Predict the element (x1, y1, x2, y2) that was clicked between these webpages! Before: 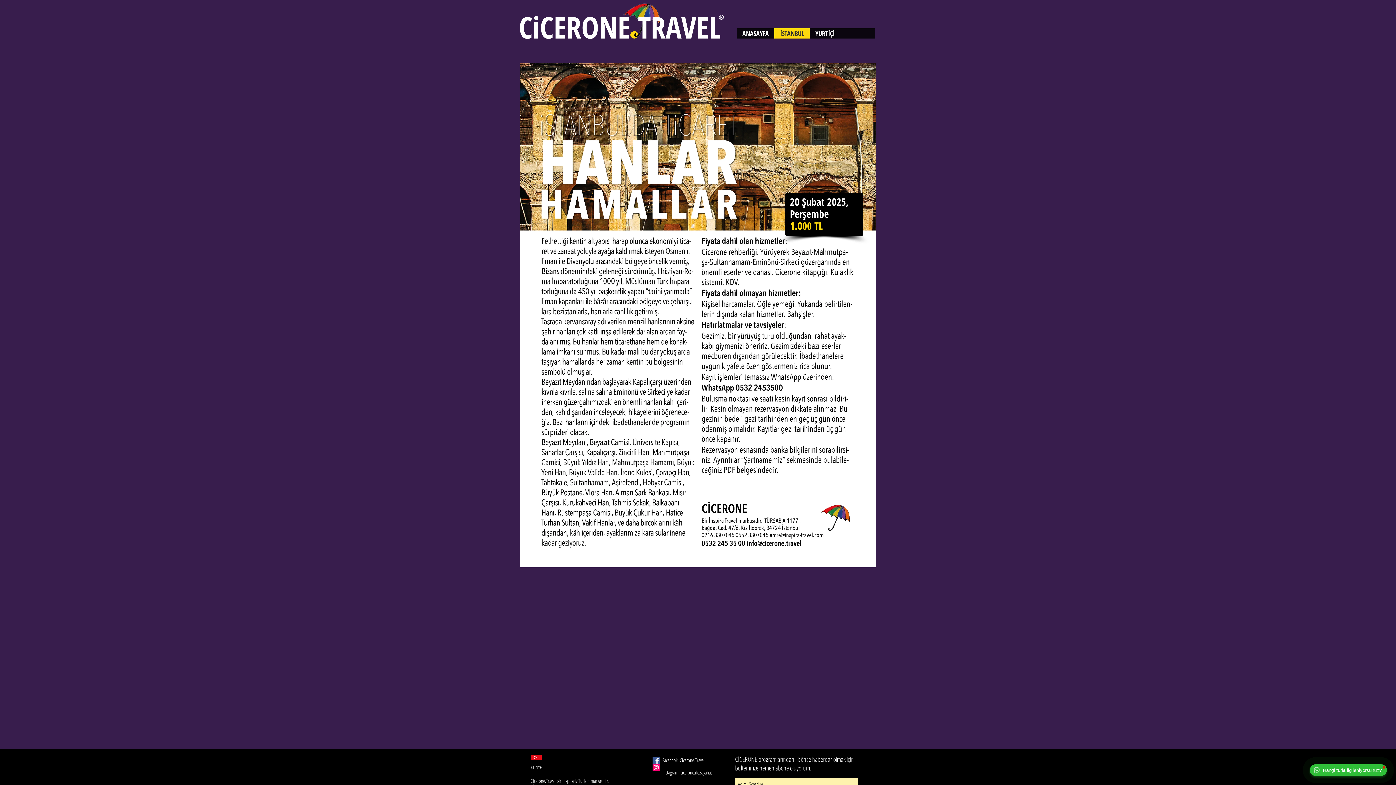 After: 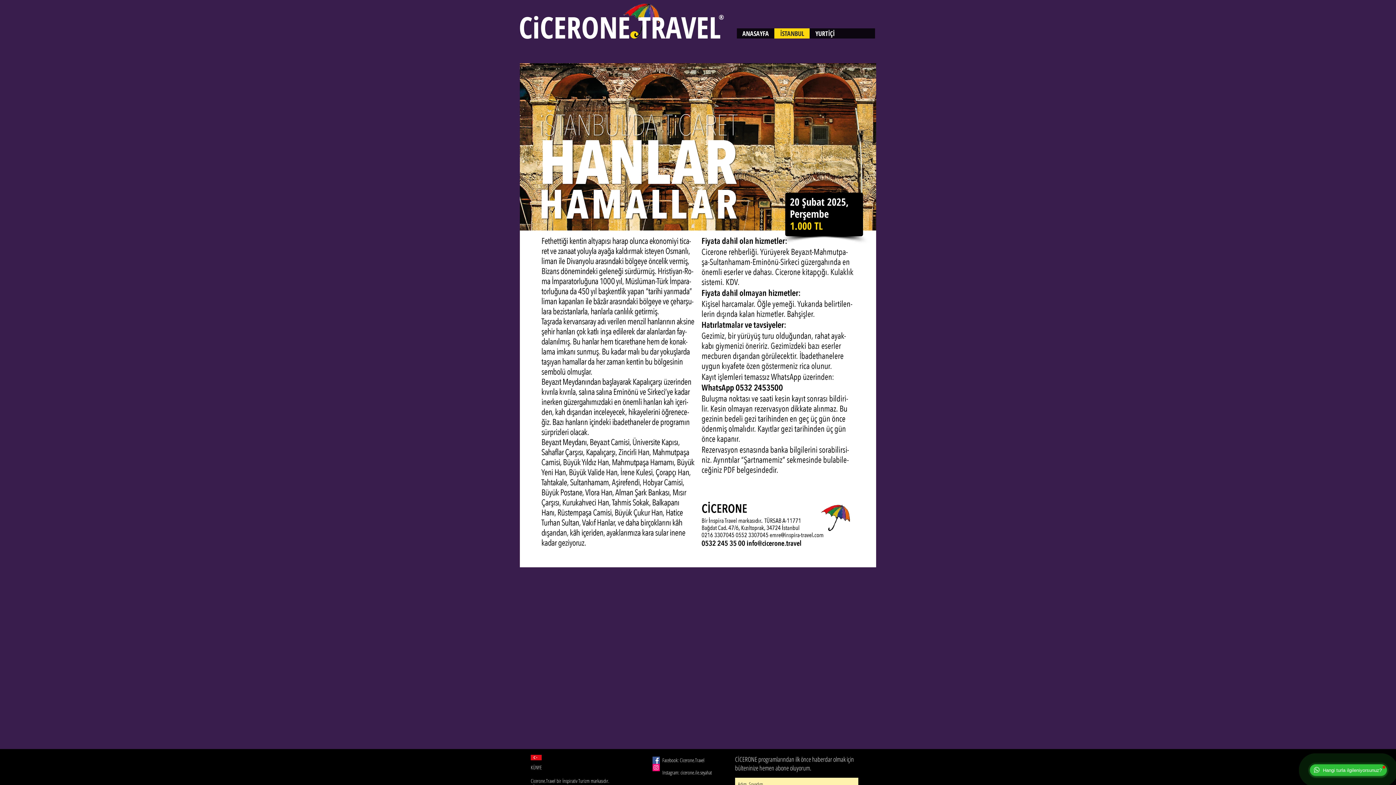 Action: bbox: (652, 757, 660, 764) label: Facebook Social Icon